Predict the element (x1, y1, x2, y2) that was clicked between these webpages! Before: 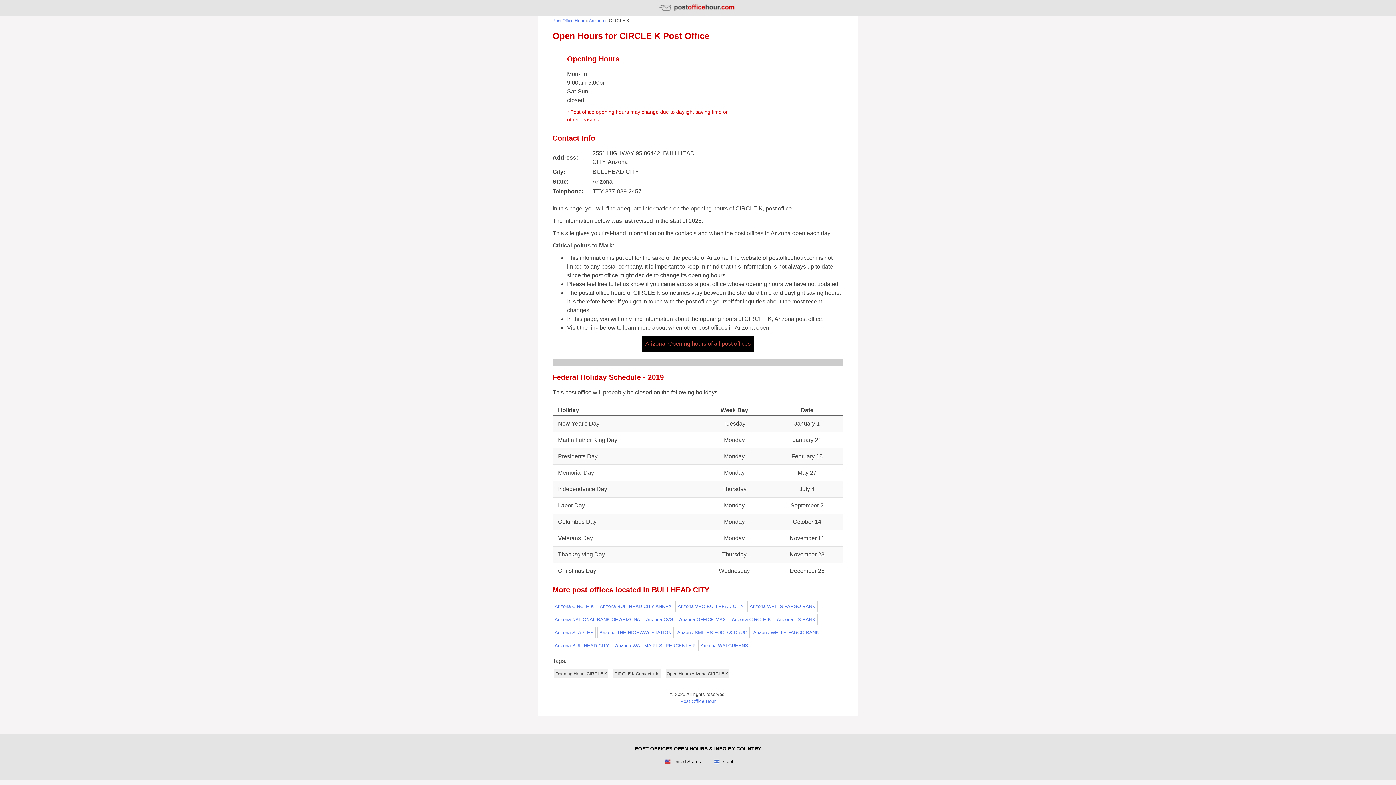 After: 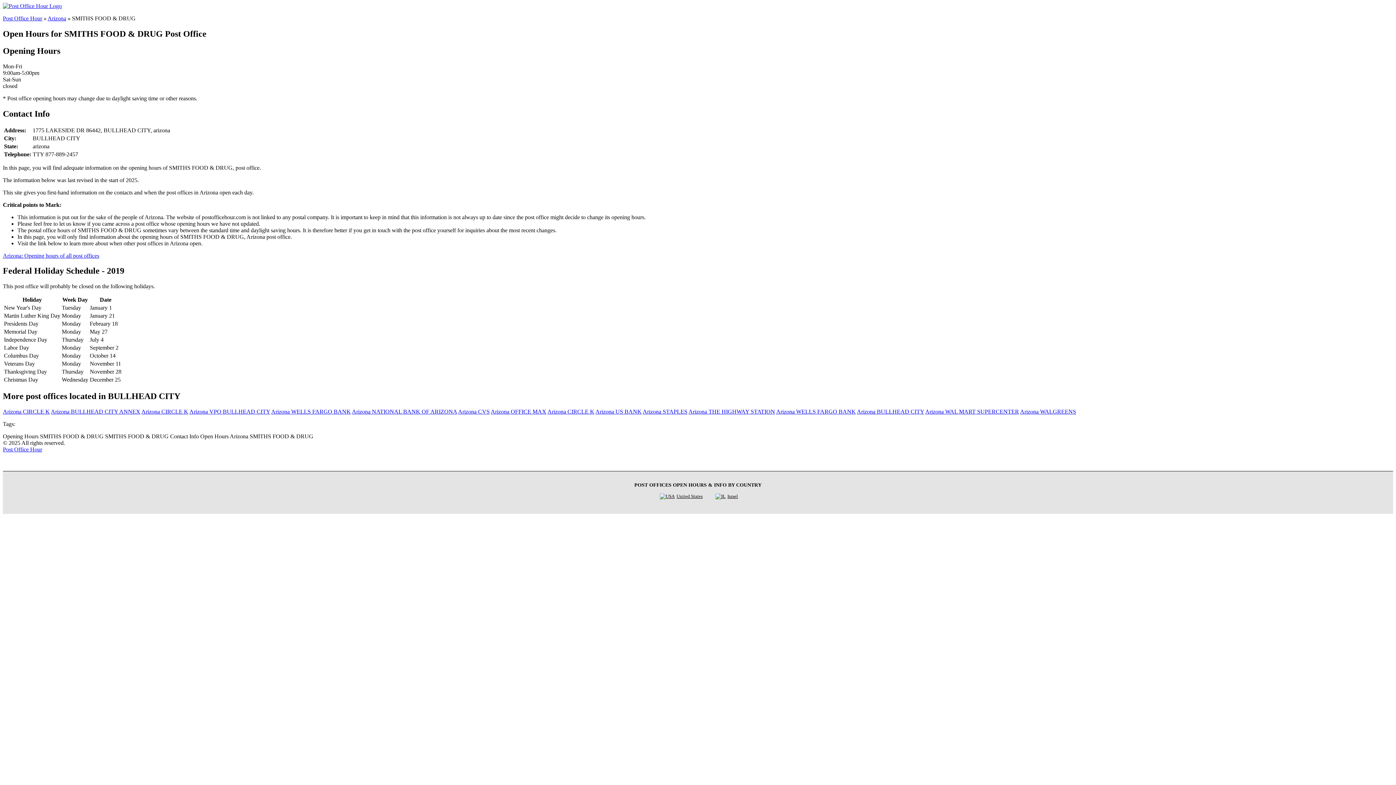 Action: bbox: (675, 627, 749, 638) label: Arizona SMITHS FOOD & DRUG